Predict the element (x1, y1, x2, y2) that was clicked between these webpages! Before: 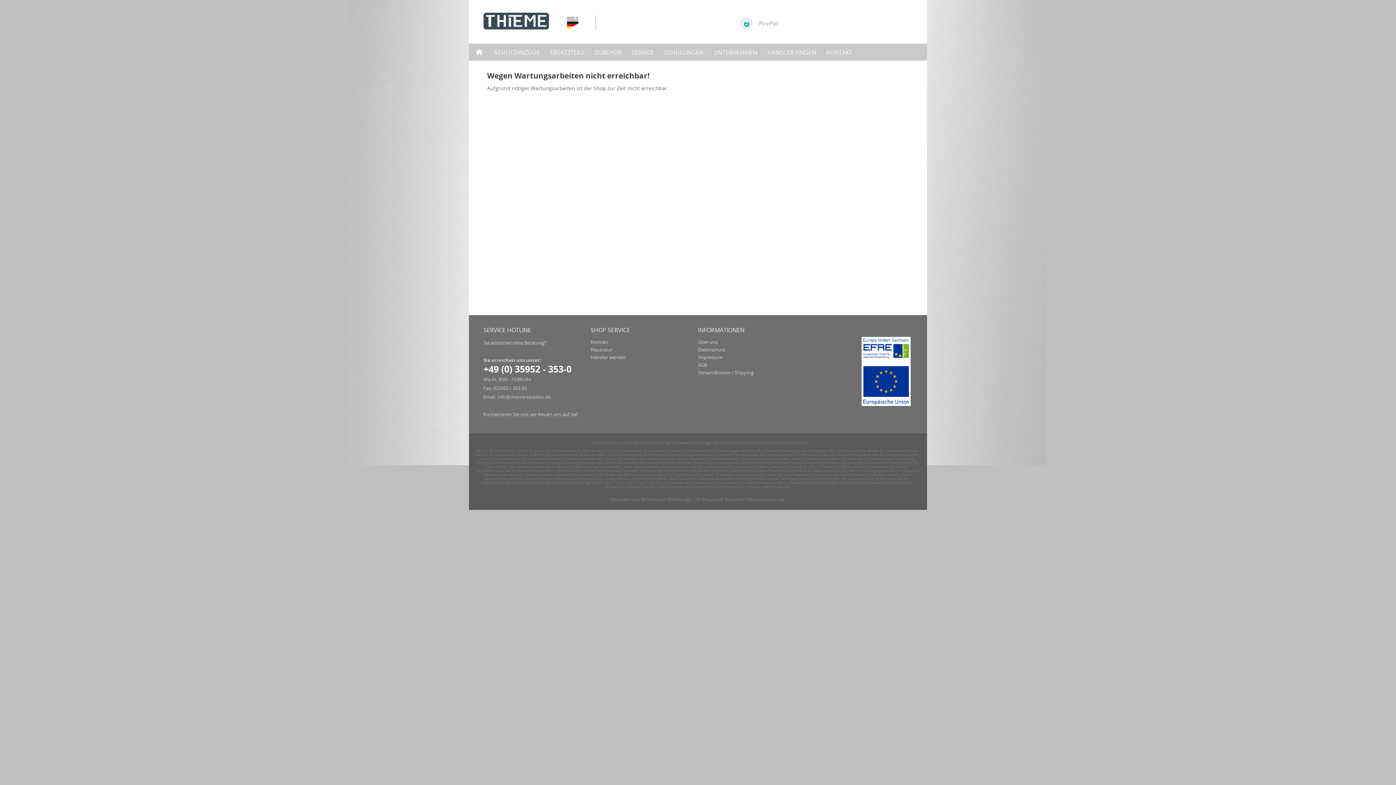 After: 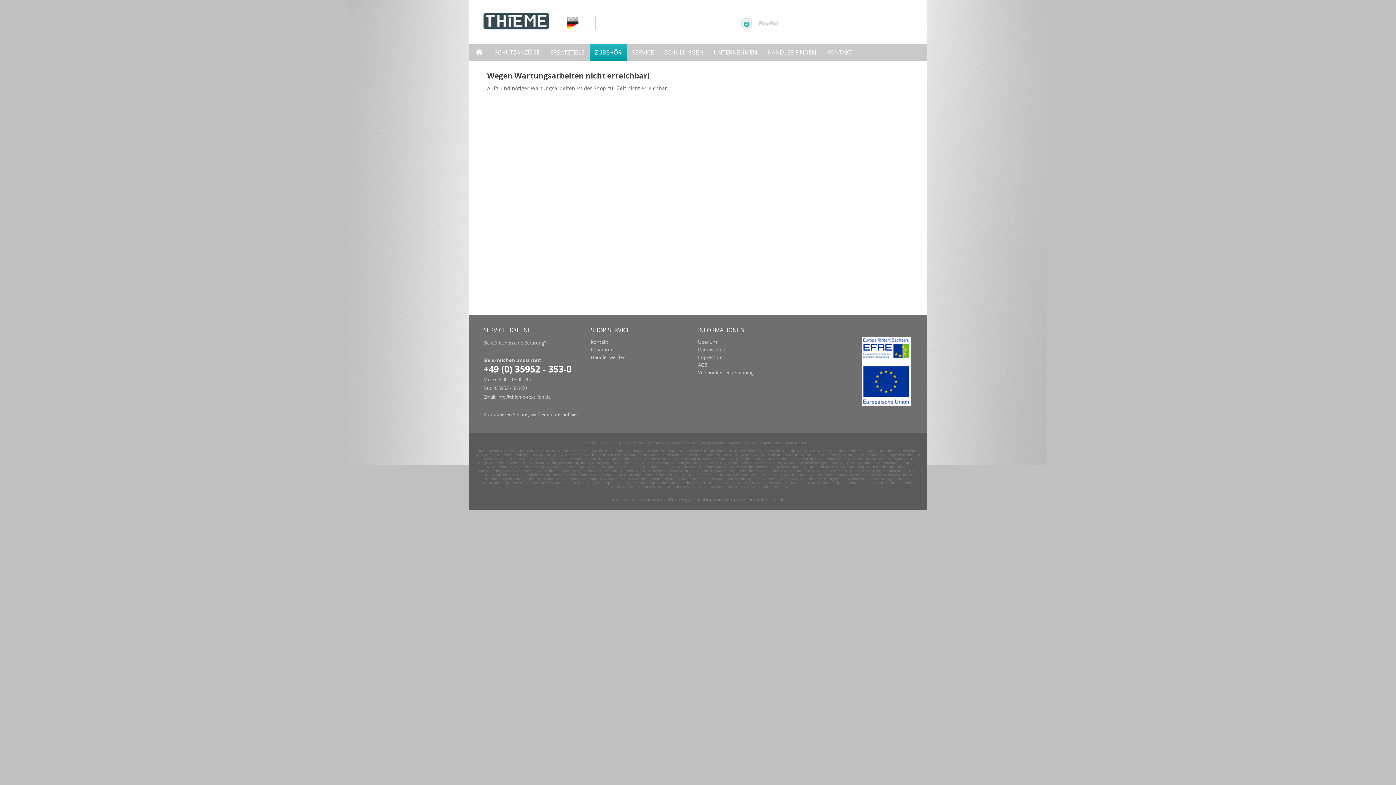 Action: label: ZUBEHÖR bbox: (589, 43, 626, 60)